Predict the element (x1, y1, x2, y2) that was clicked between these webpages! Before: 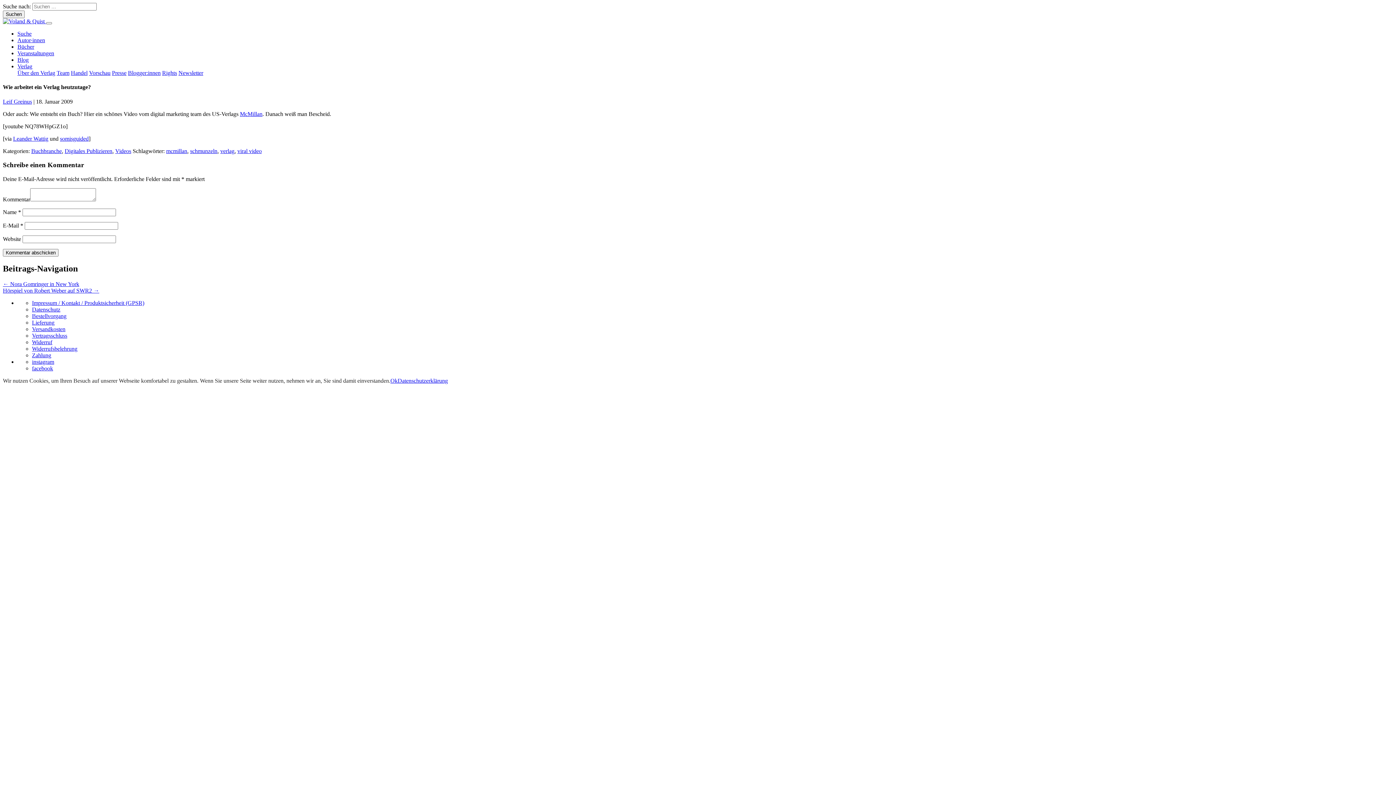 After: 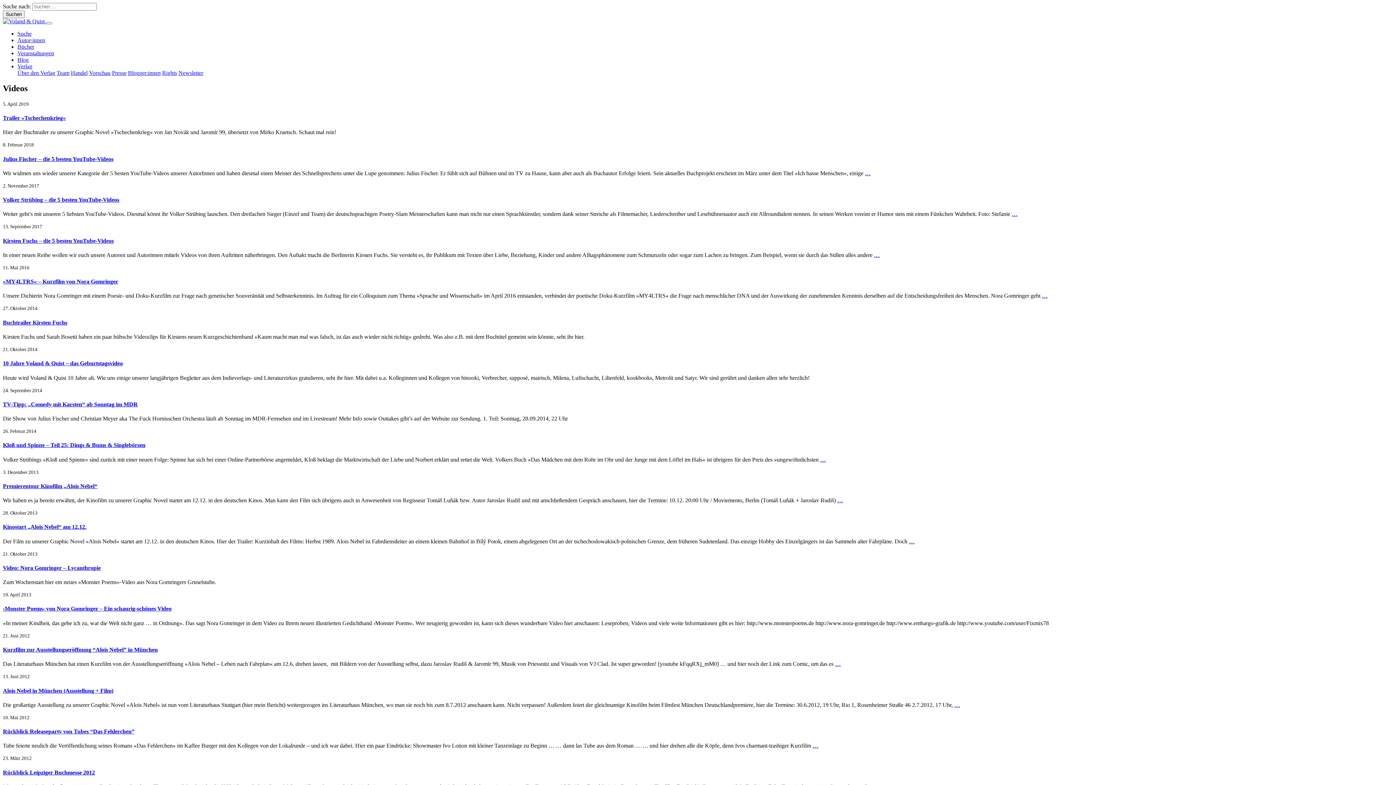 Action: label: Videos bbox: (115, 147, 131, 154)